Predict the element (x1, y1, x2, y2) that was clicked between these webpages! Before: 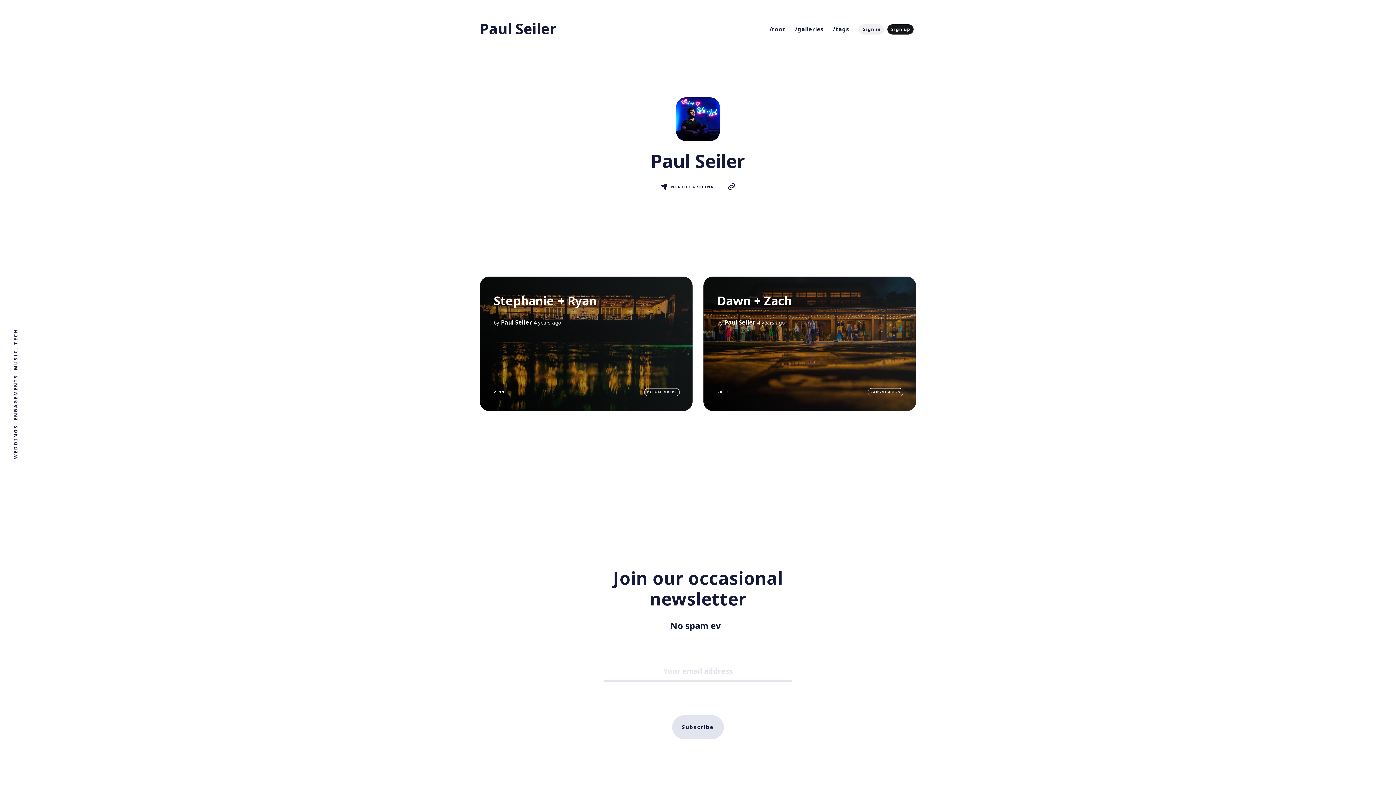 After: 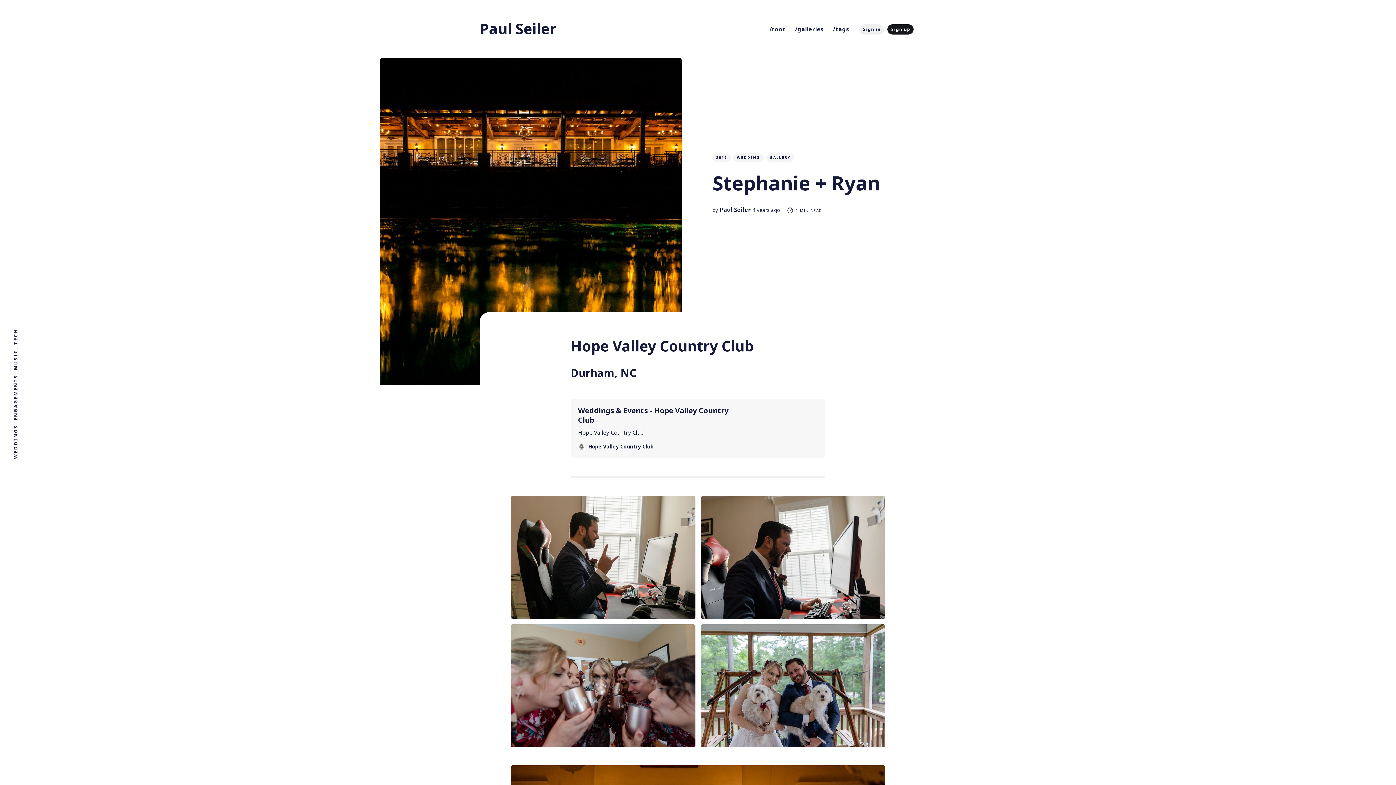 Action: bbox: (480, 276, 692, 411) label: Stephanie + Ryan